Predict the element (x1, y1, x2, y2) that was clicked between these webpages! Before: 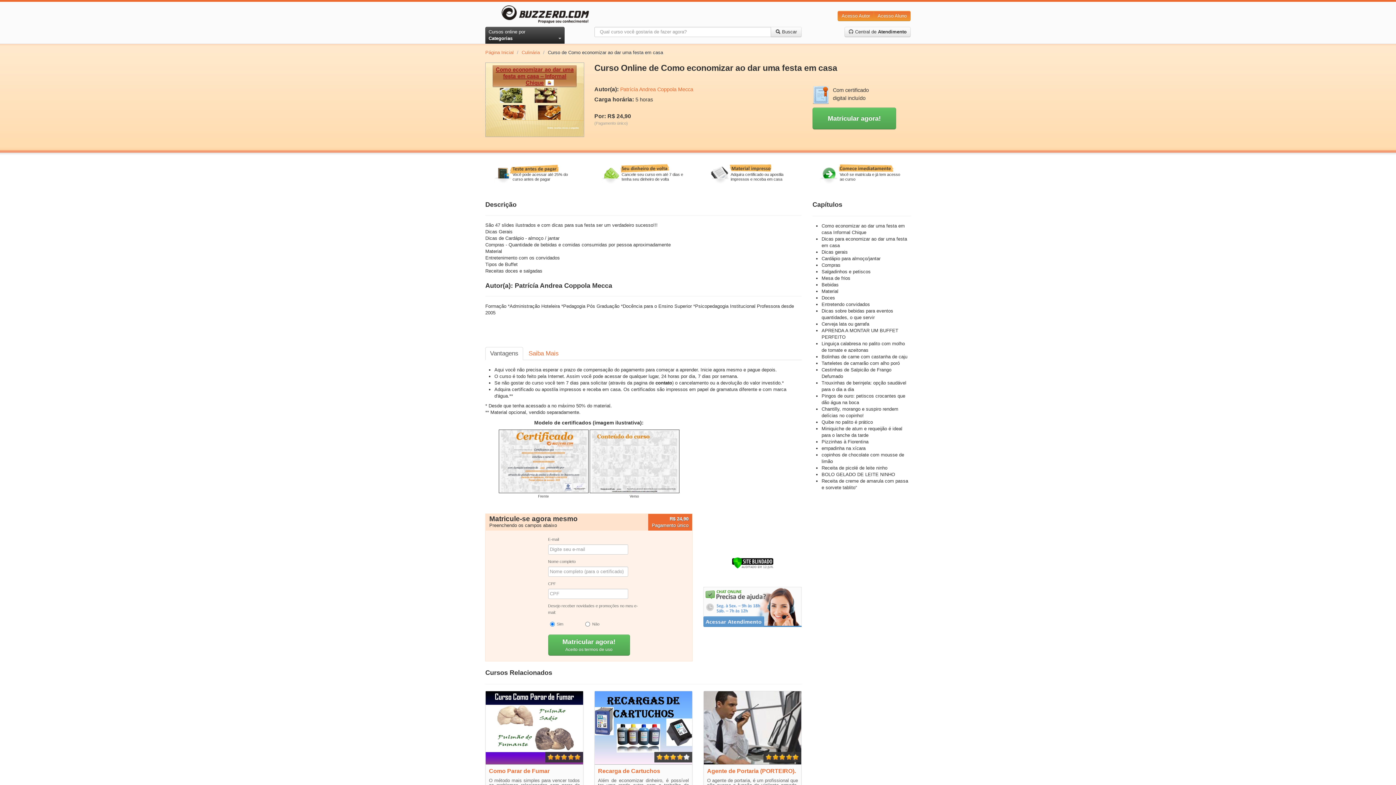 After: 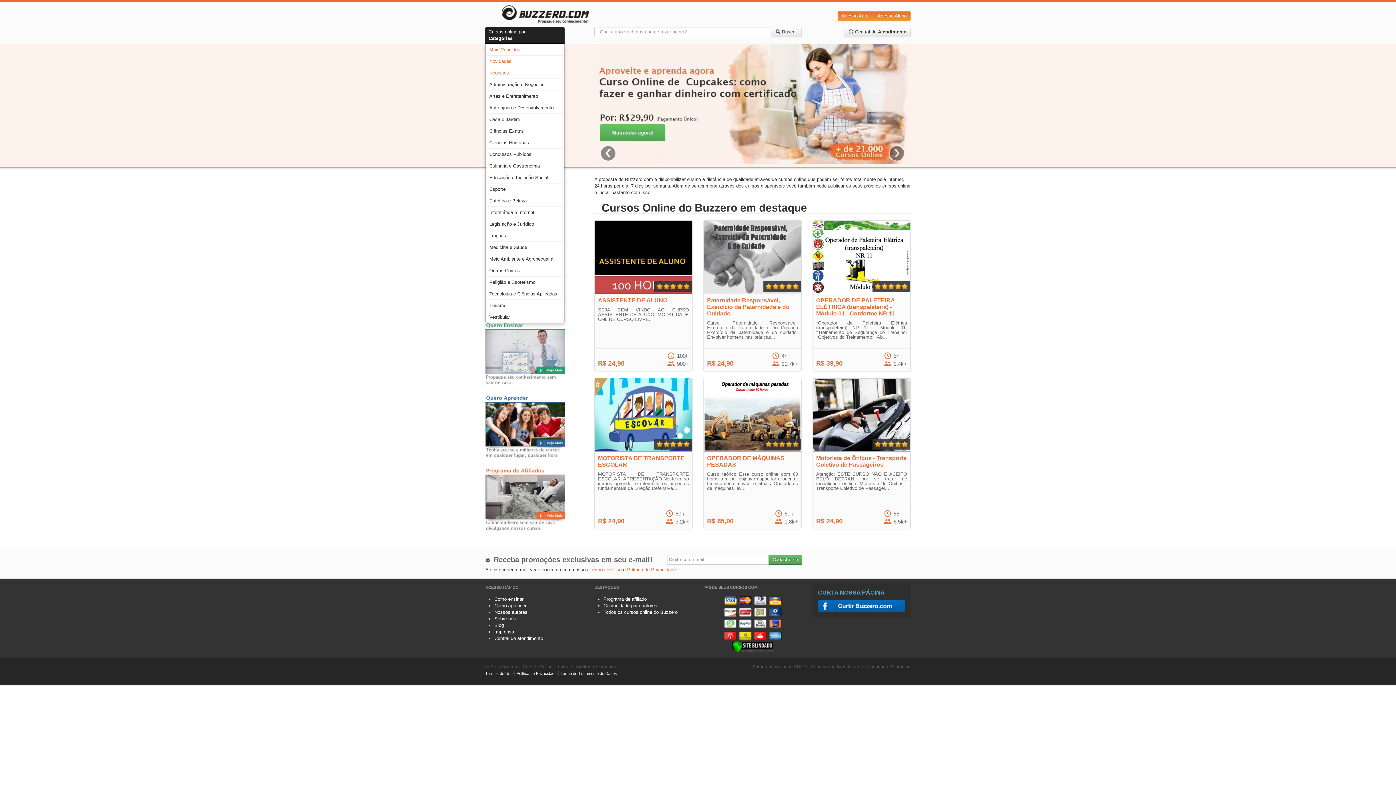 Action: bbox: (485, 49, 513, 55) label: Página Inicial